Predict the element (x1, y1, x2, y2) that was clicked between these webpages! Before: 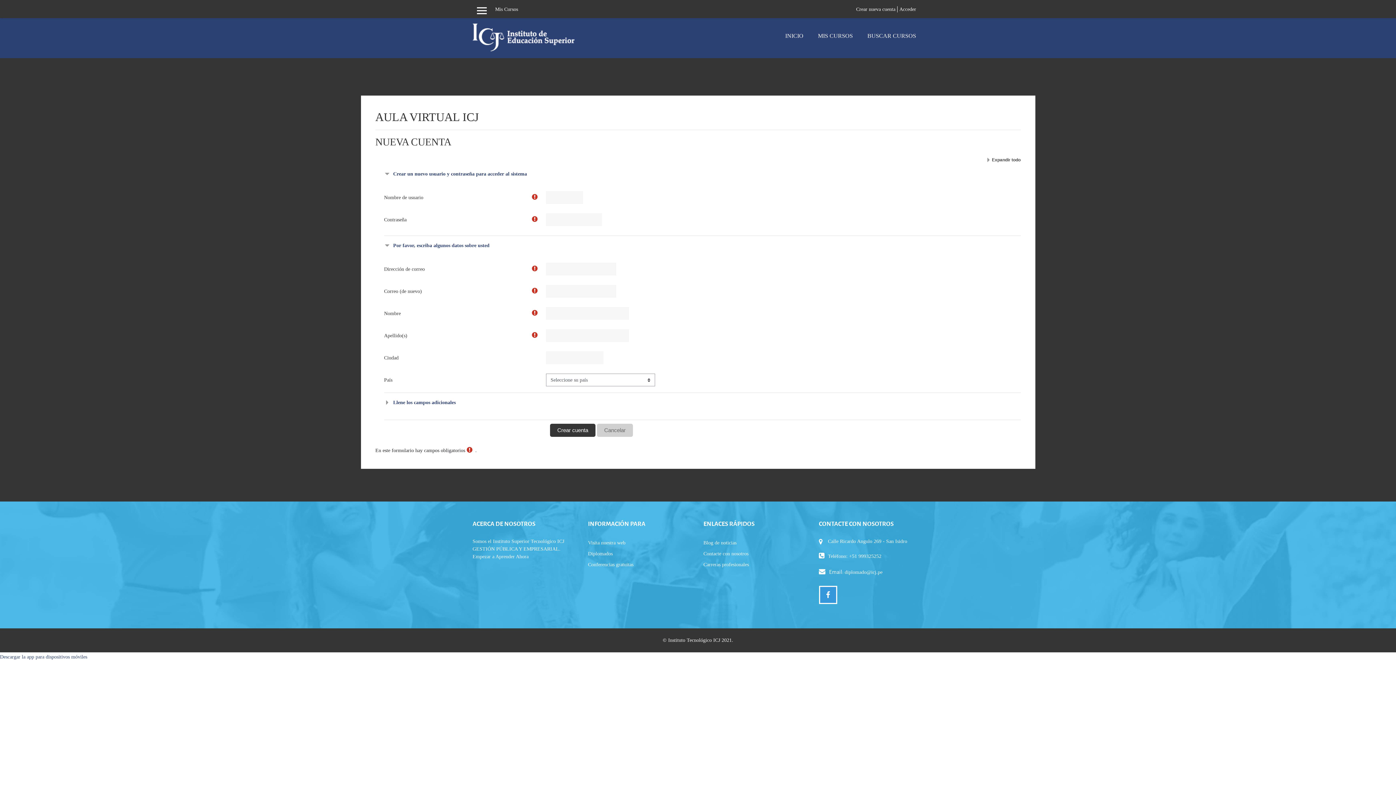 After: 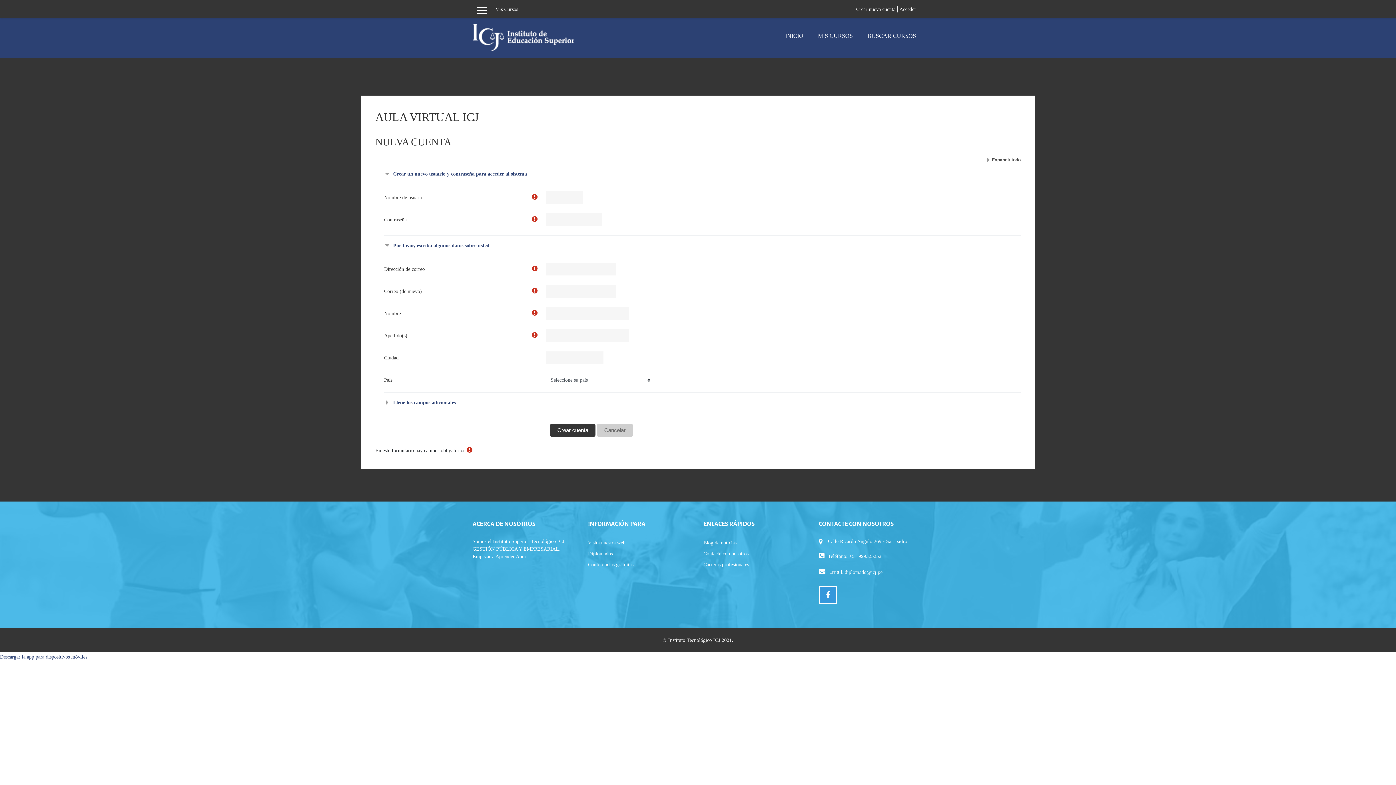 Action: bbox: (844, 568, 882, 576) label: diplomado@icj.pe